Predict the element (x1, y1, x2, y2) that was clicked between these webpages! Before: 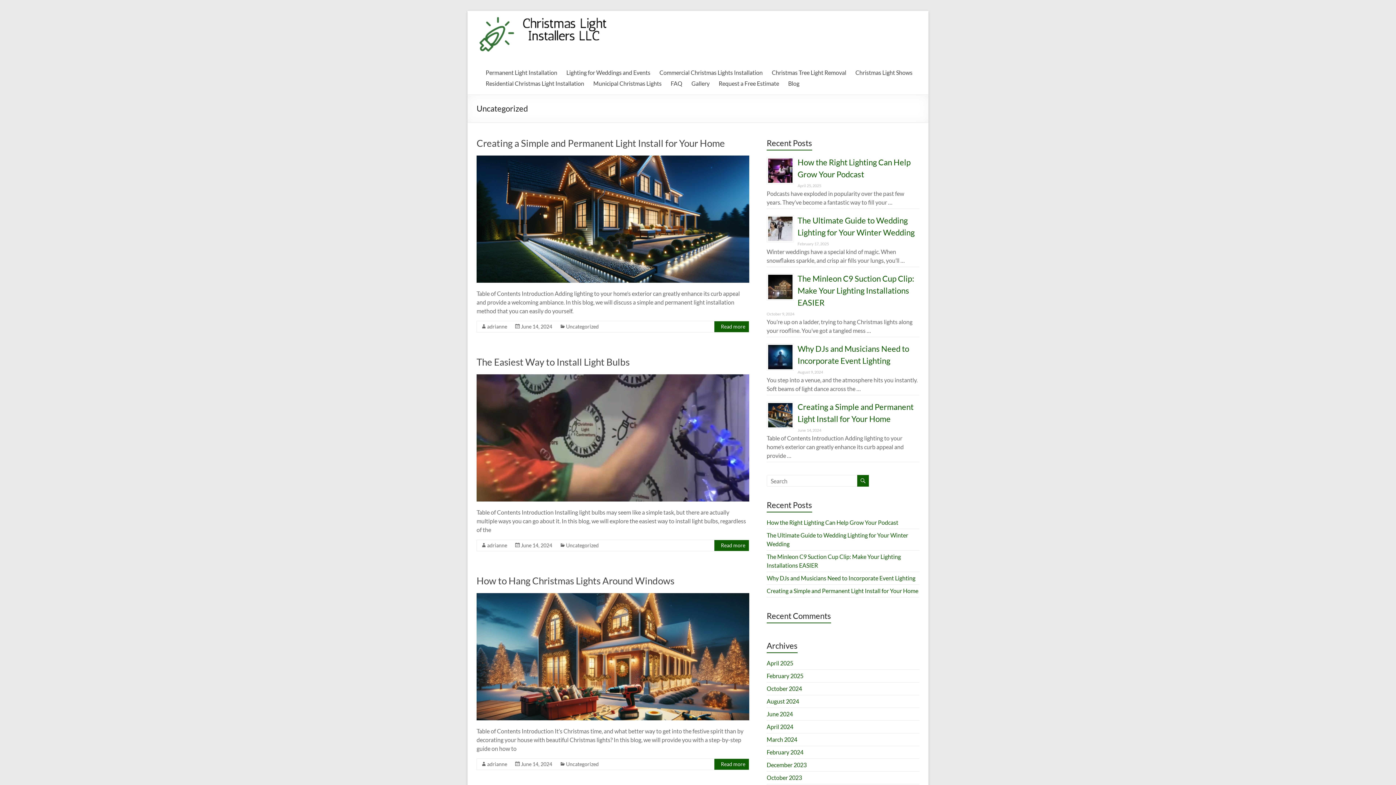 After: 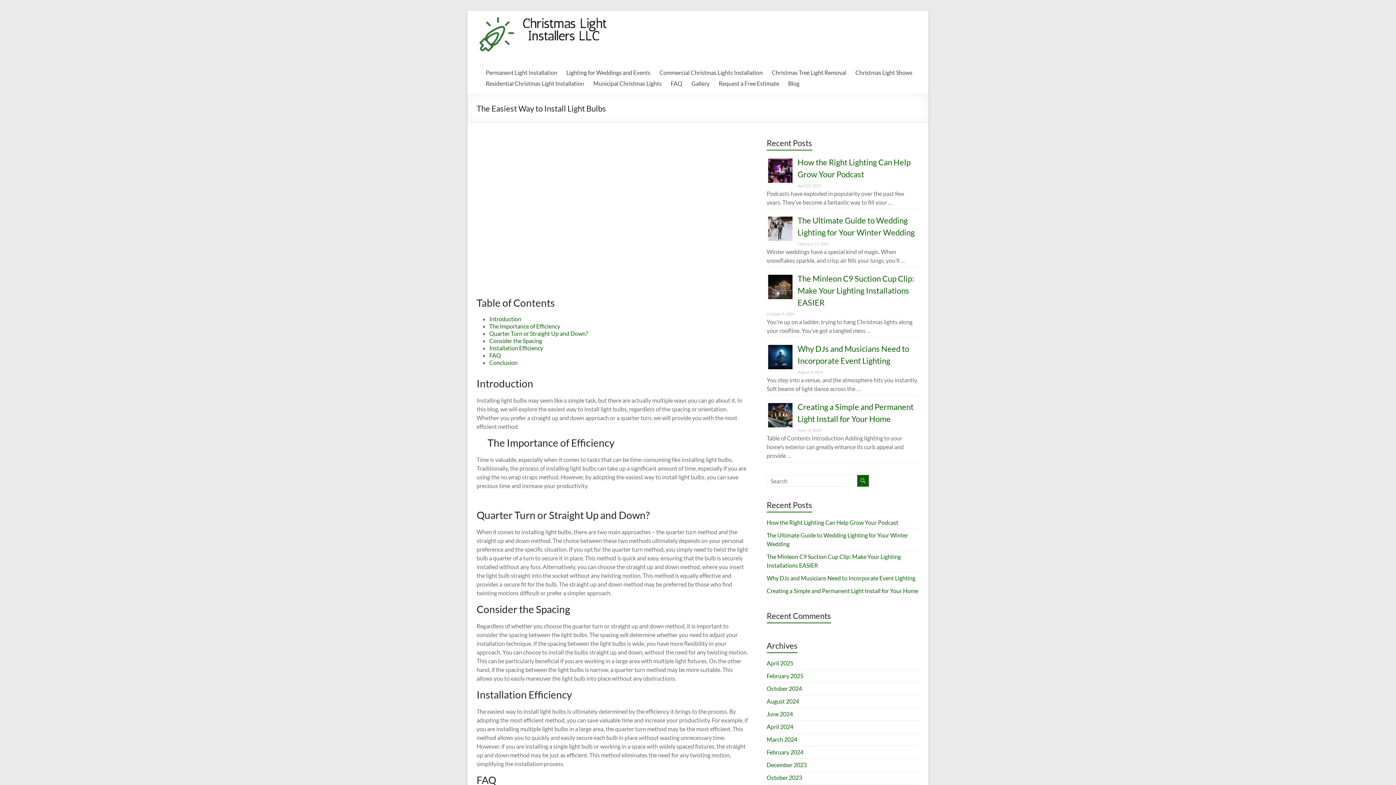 Action: bbox: (476, 374, 749, 381)